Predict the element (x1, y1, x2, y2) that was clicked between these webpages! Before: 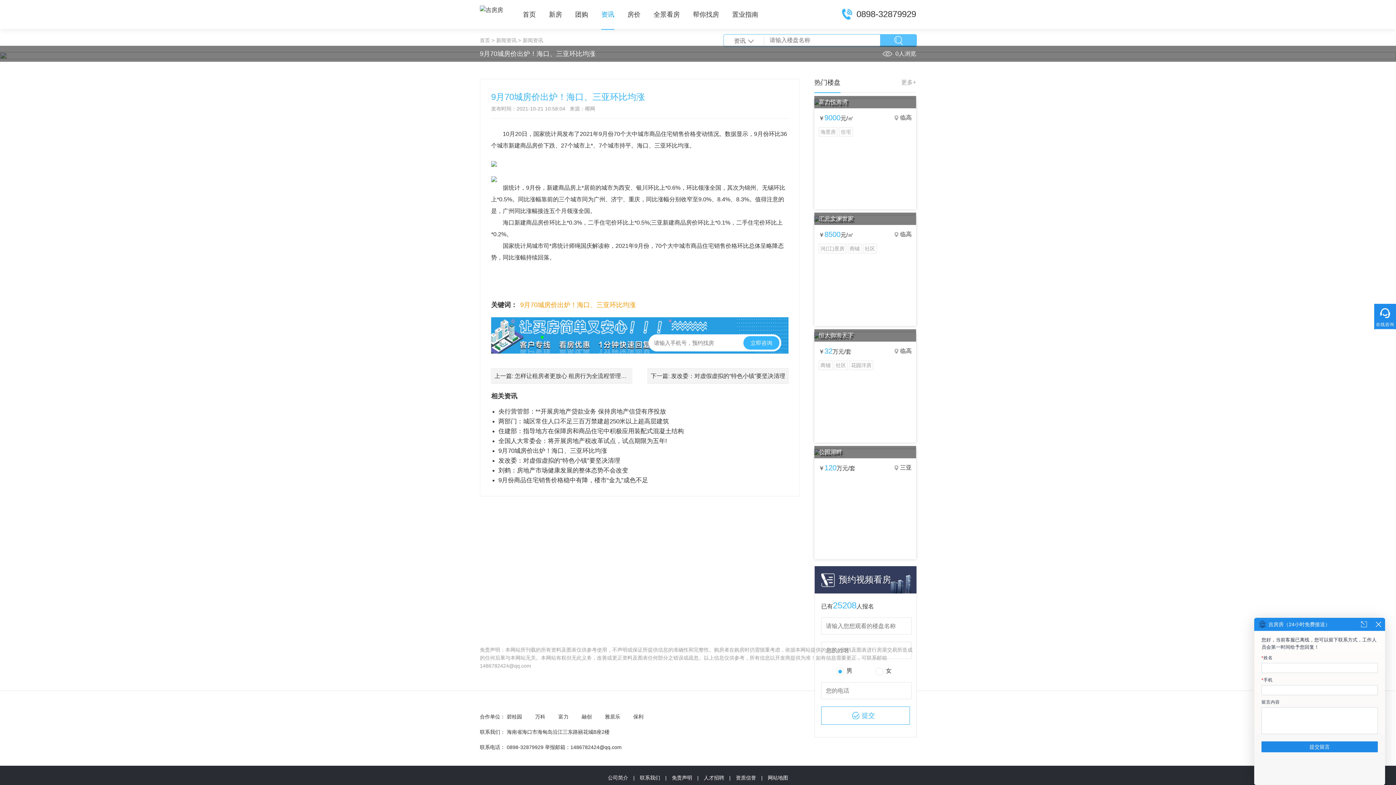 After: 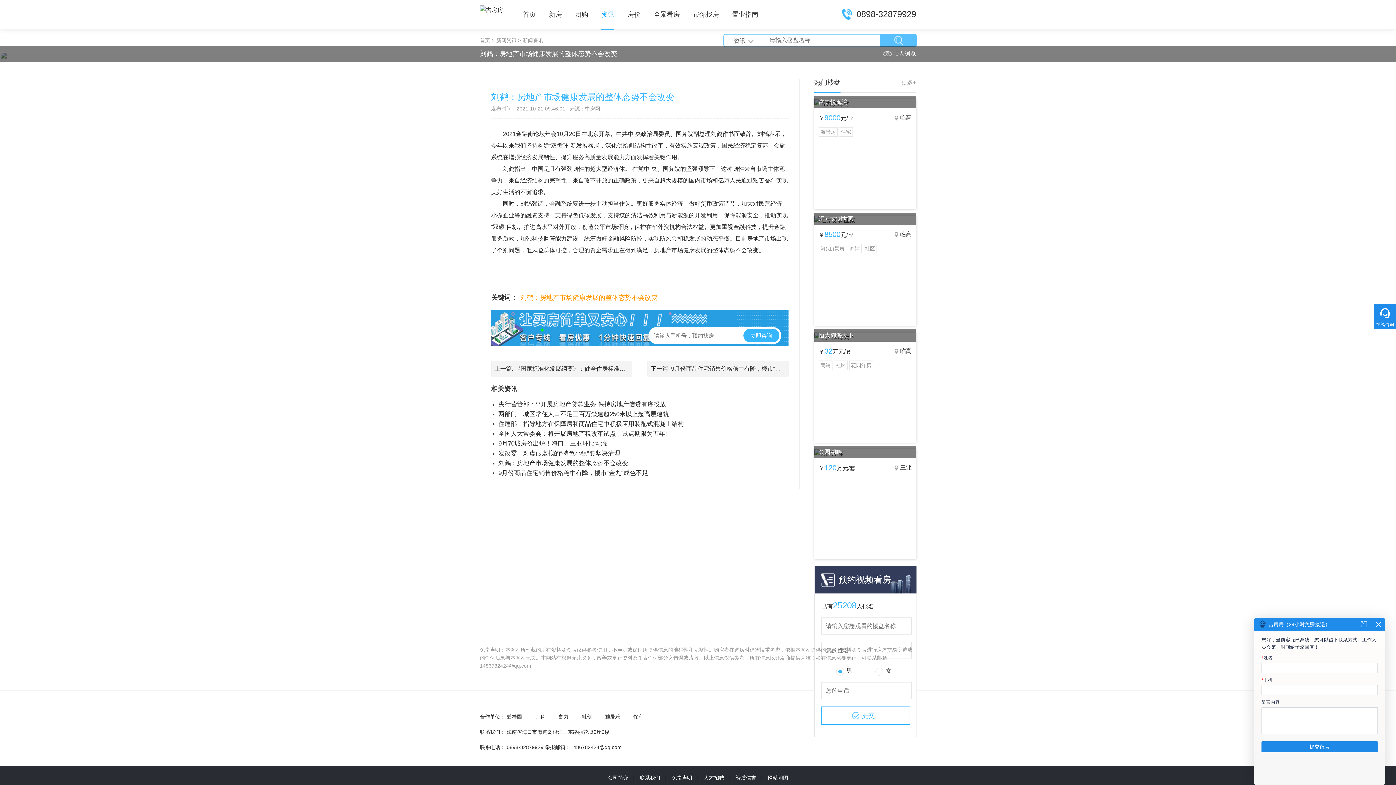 Action: label: 刘鹤：房地产市场健康发展的整体态势不会改变 bbox: (498, 467, 628, 474)